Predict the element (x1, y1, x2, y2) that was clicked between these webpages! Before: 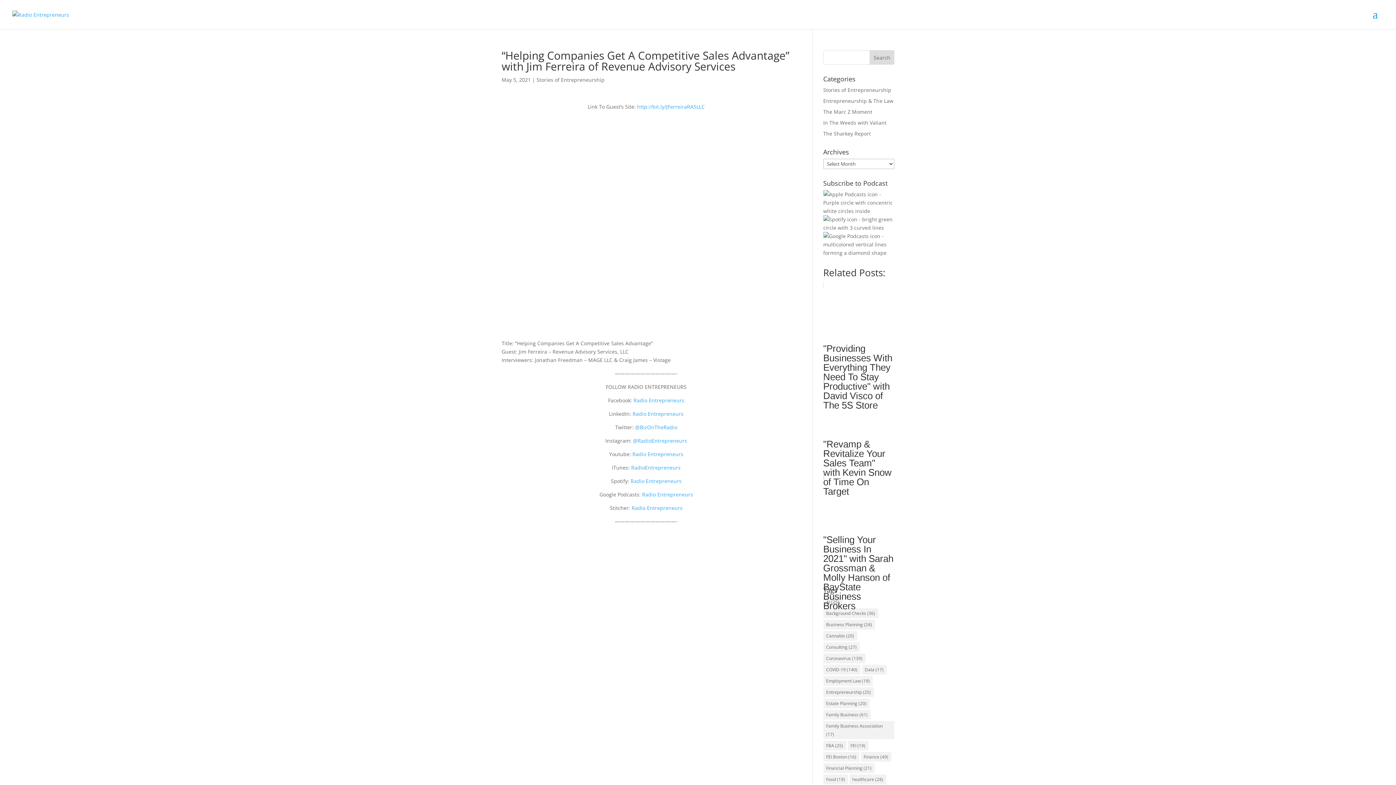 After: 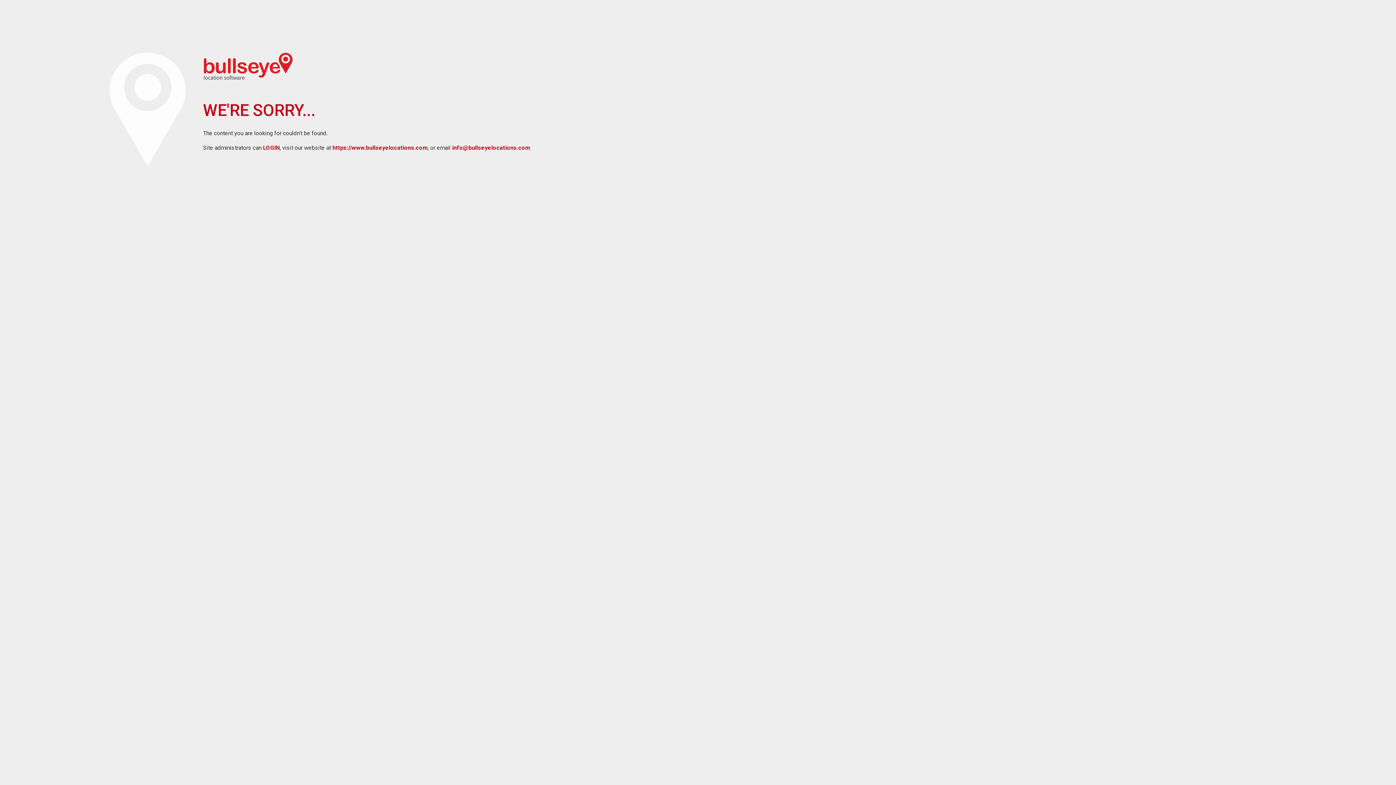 Action: label: http://bit.ly/JFerreiraRASLLC bbox: (637, 103, 704, 110)